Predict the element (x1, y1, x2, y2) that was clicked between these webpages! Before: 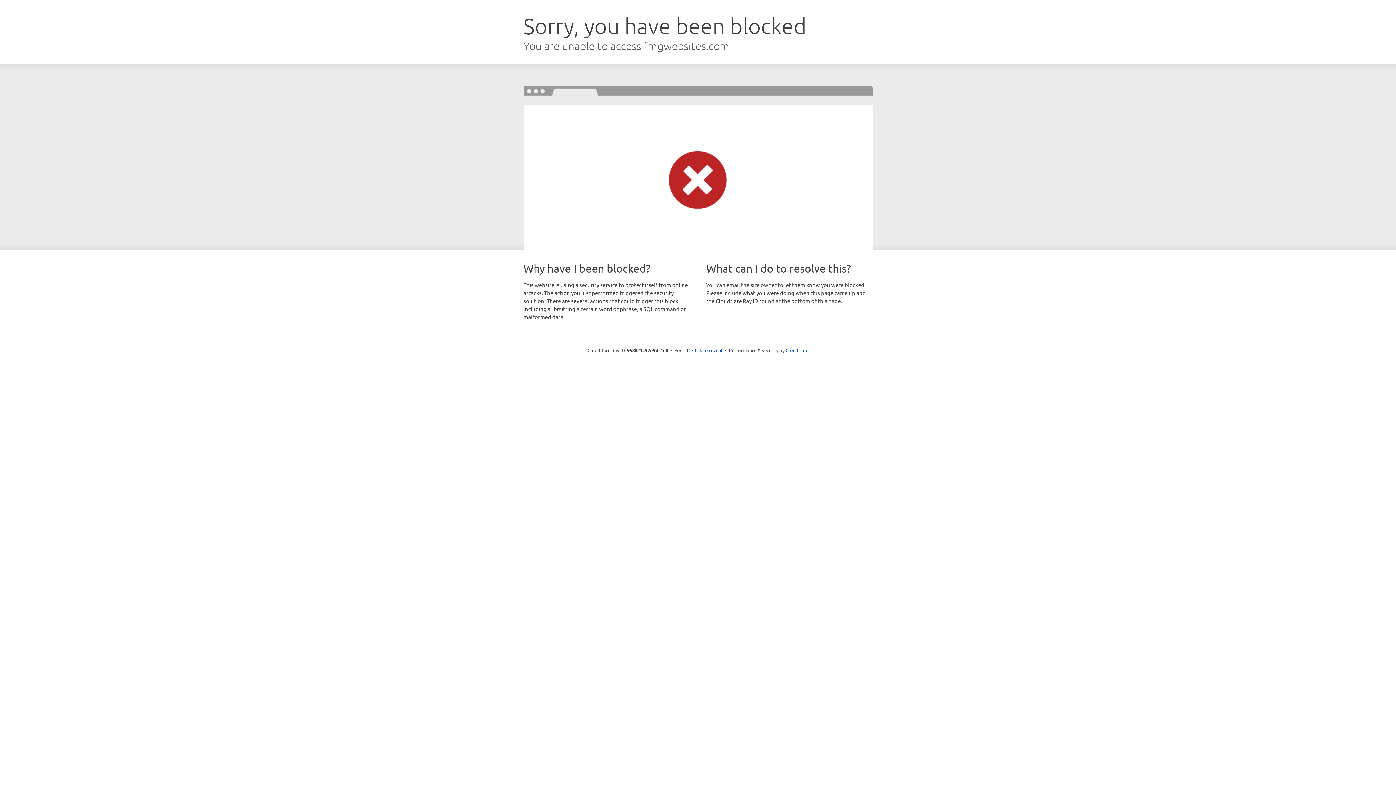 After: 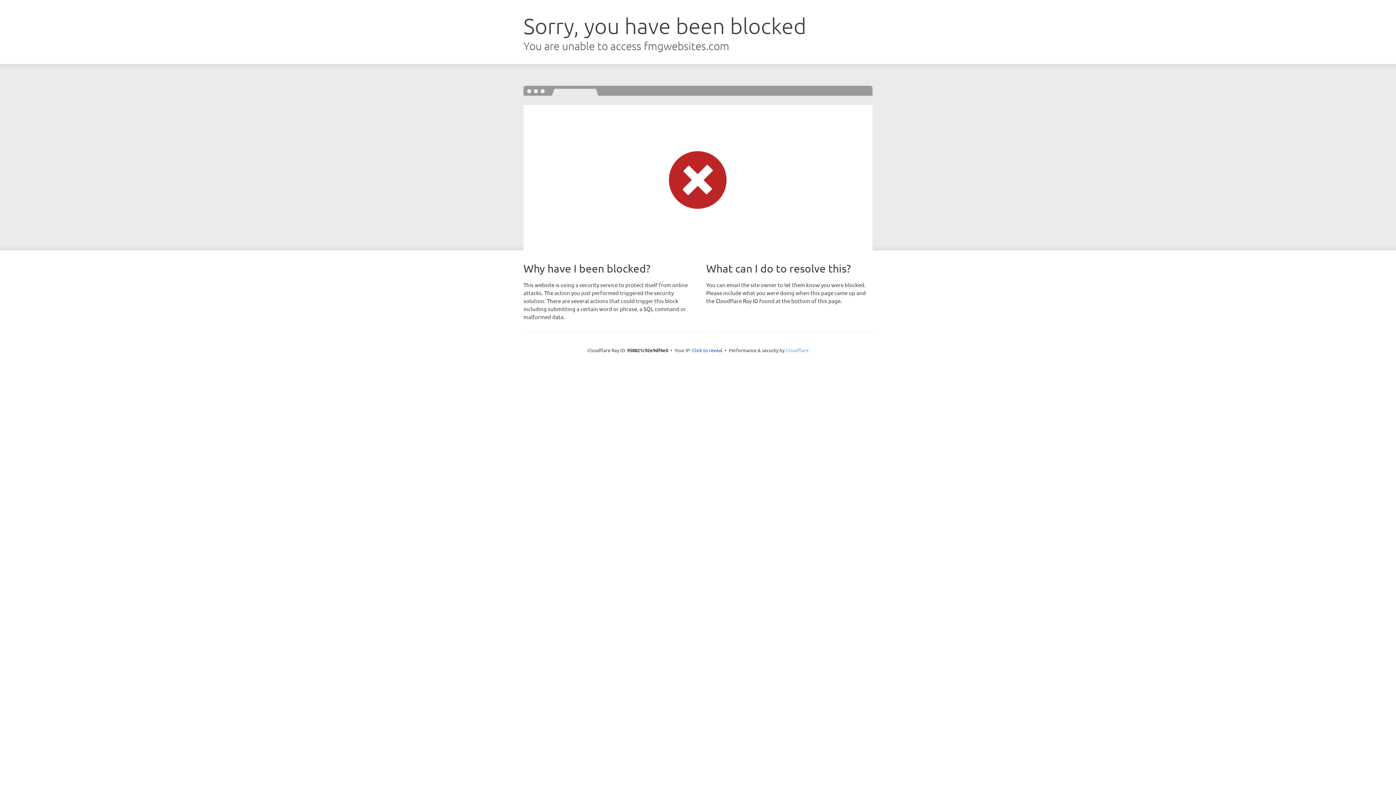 Action: label: Cloudflare bbox: (785, 347, 808, 353)